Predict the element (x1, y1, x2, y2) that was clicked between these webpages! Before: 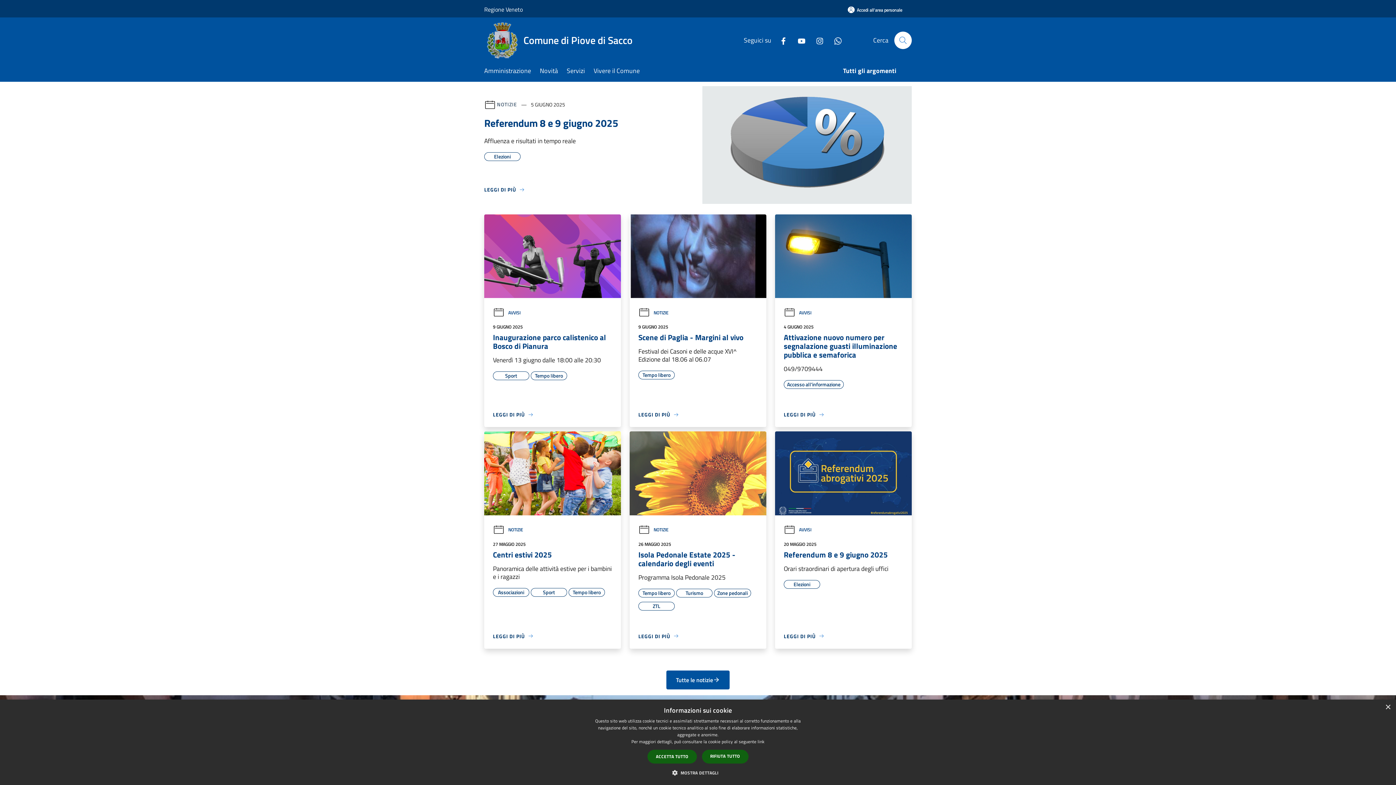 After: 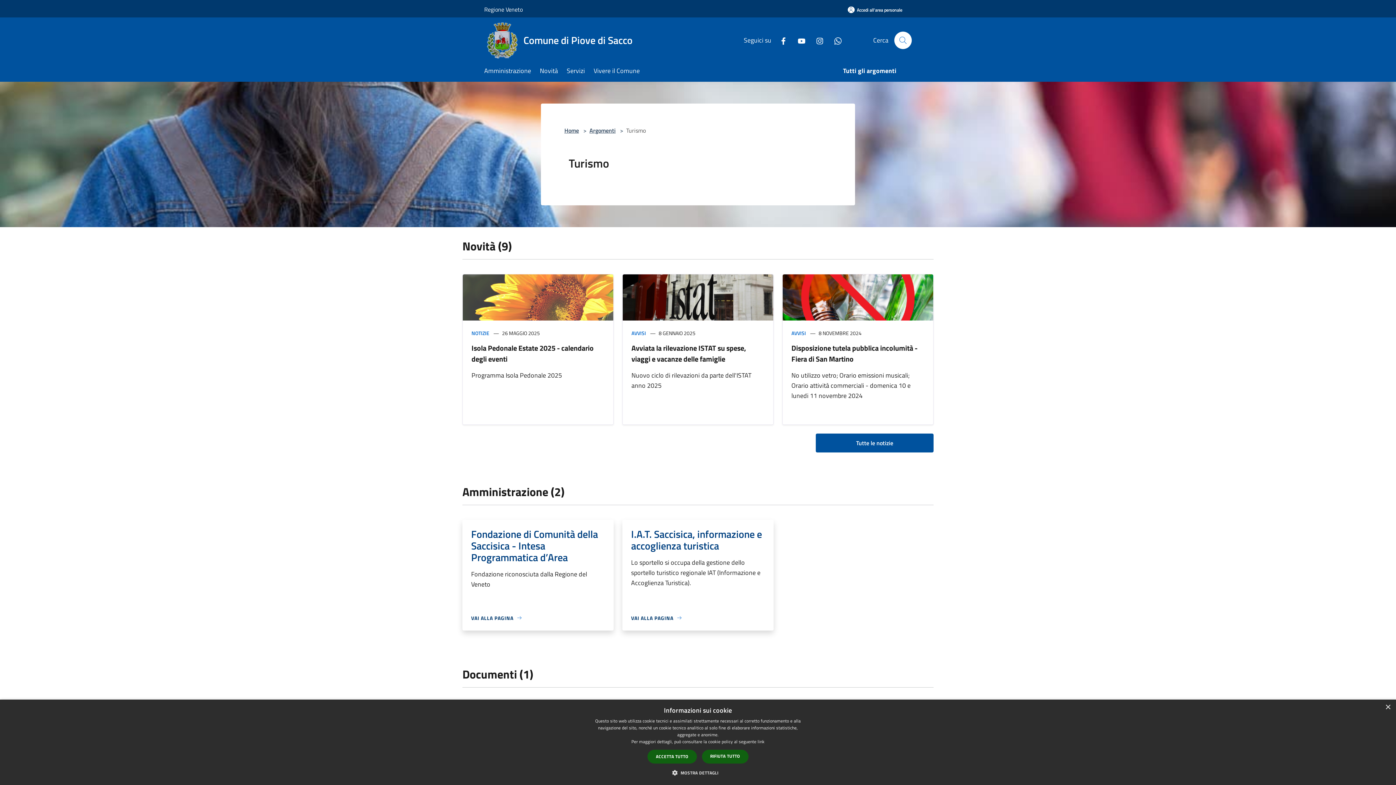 Action: bbox: (676, 589, 712, 598) label: Turismo